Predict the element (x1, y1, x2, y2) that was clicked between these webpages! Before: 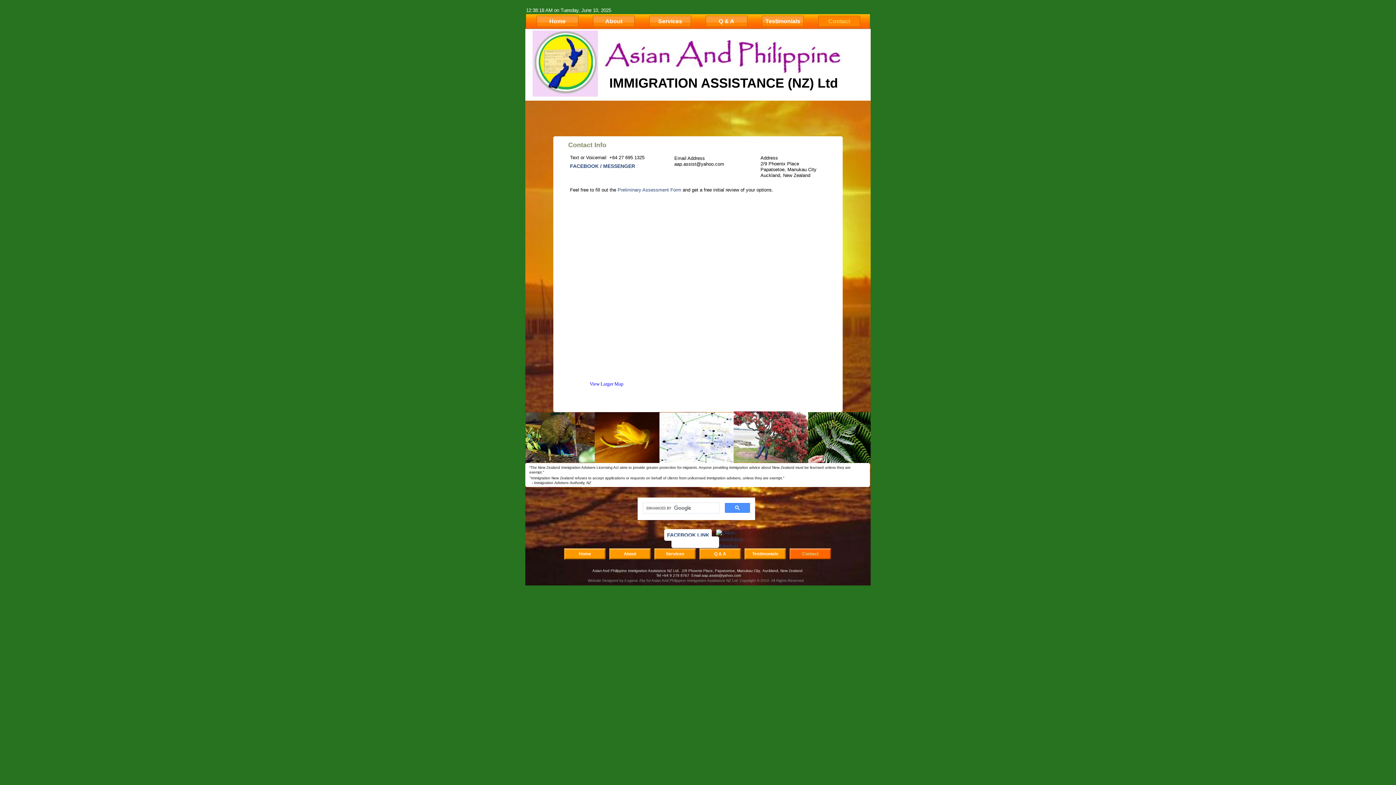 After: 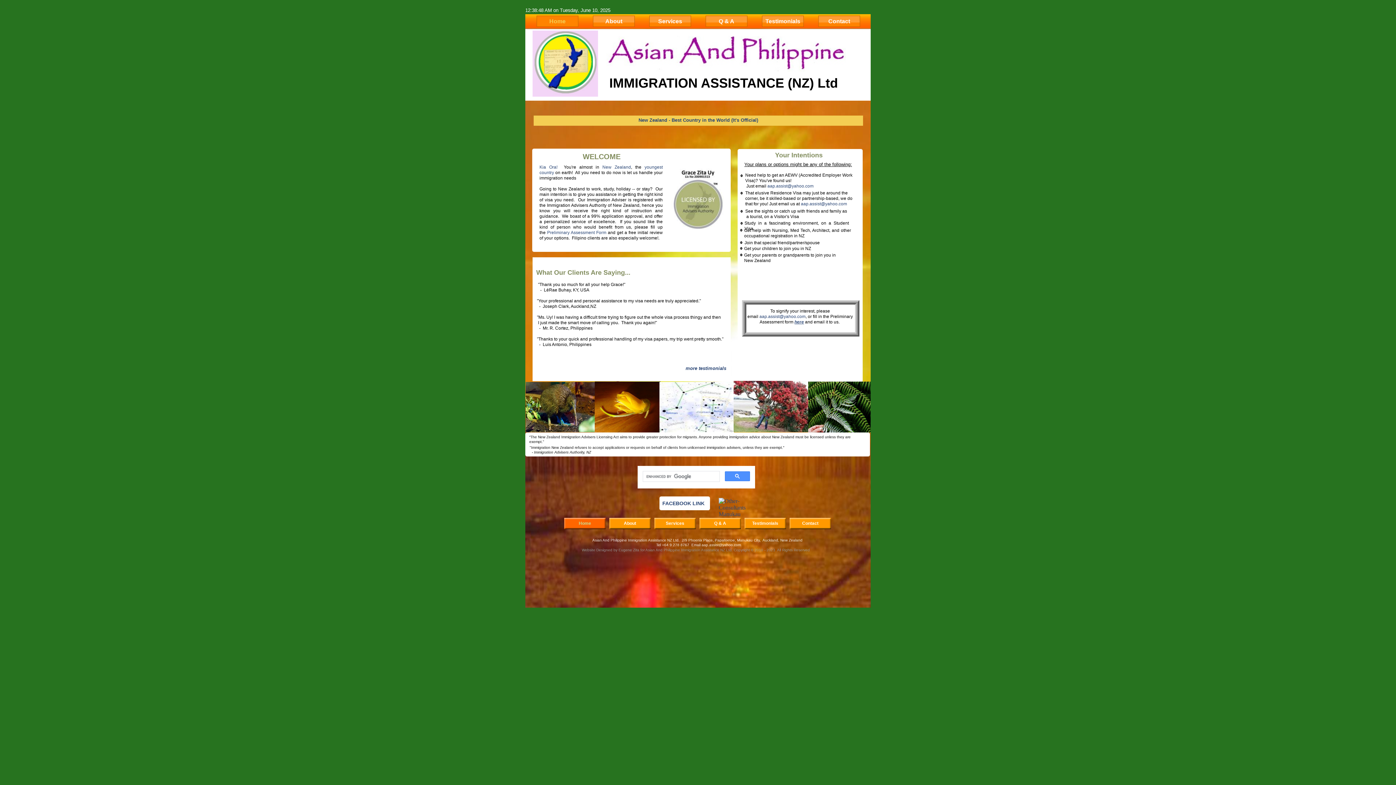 Action: bbox: (536, 15, 578, 26) label: Home